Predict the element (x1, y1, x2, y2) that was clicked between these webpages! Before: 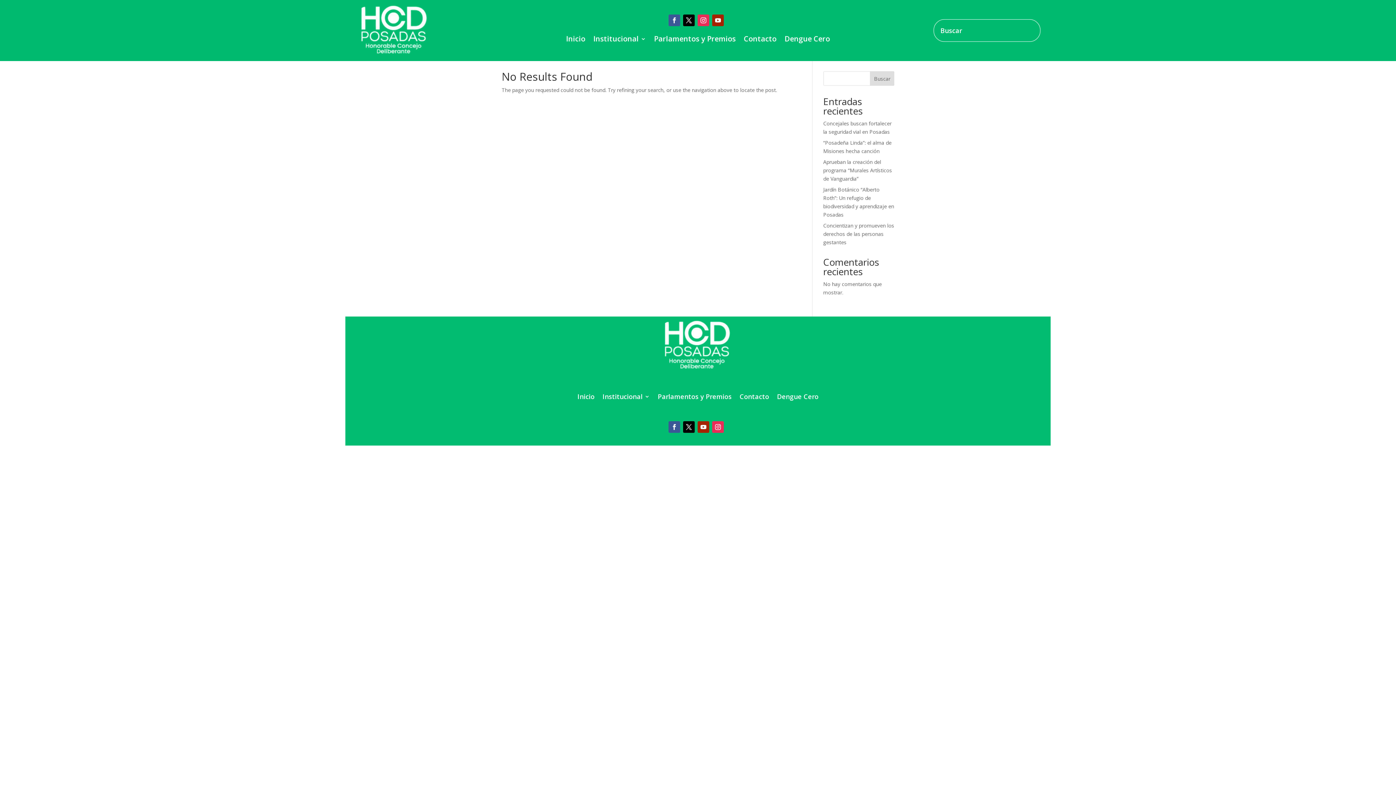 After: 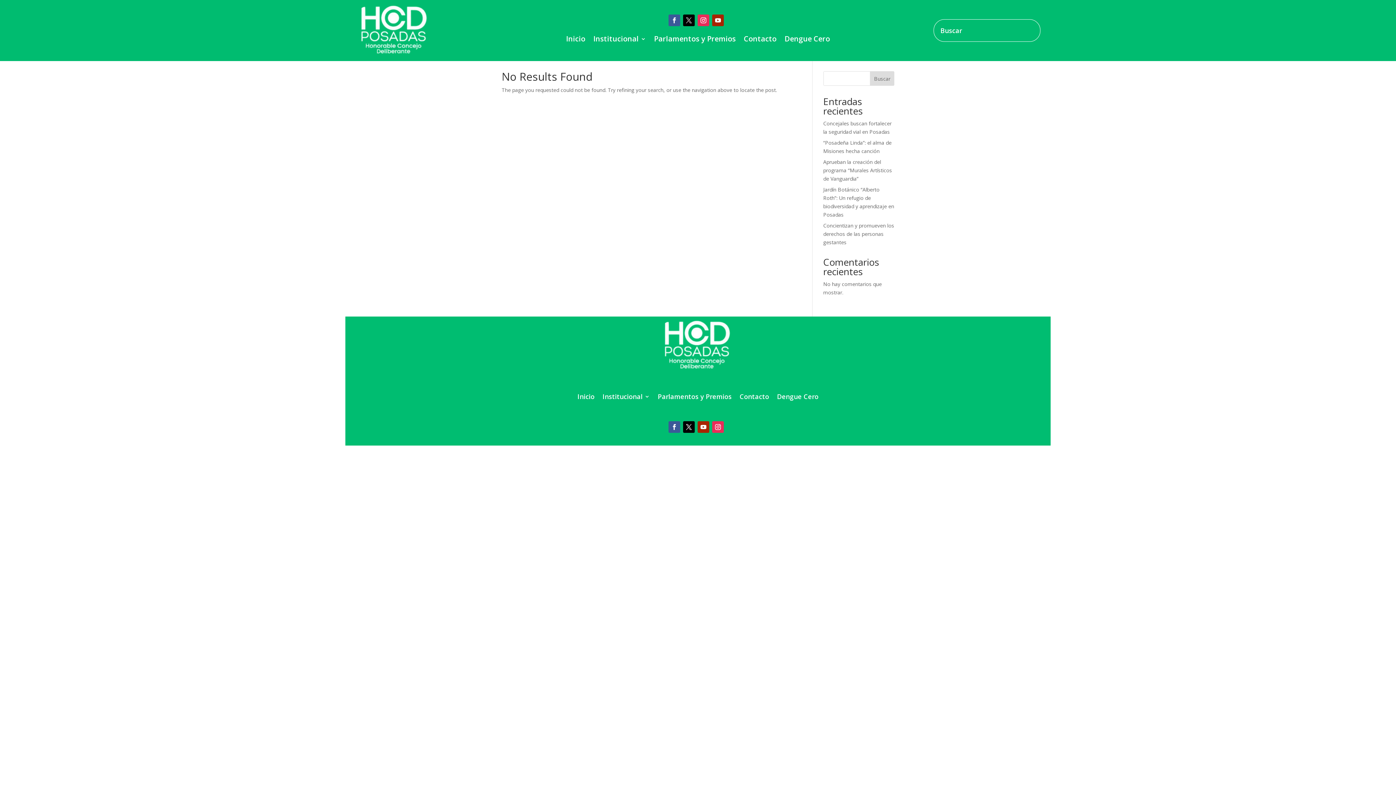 Action: bbox: (683, 14, 694, 26)